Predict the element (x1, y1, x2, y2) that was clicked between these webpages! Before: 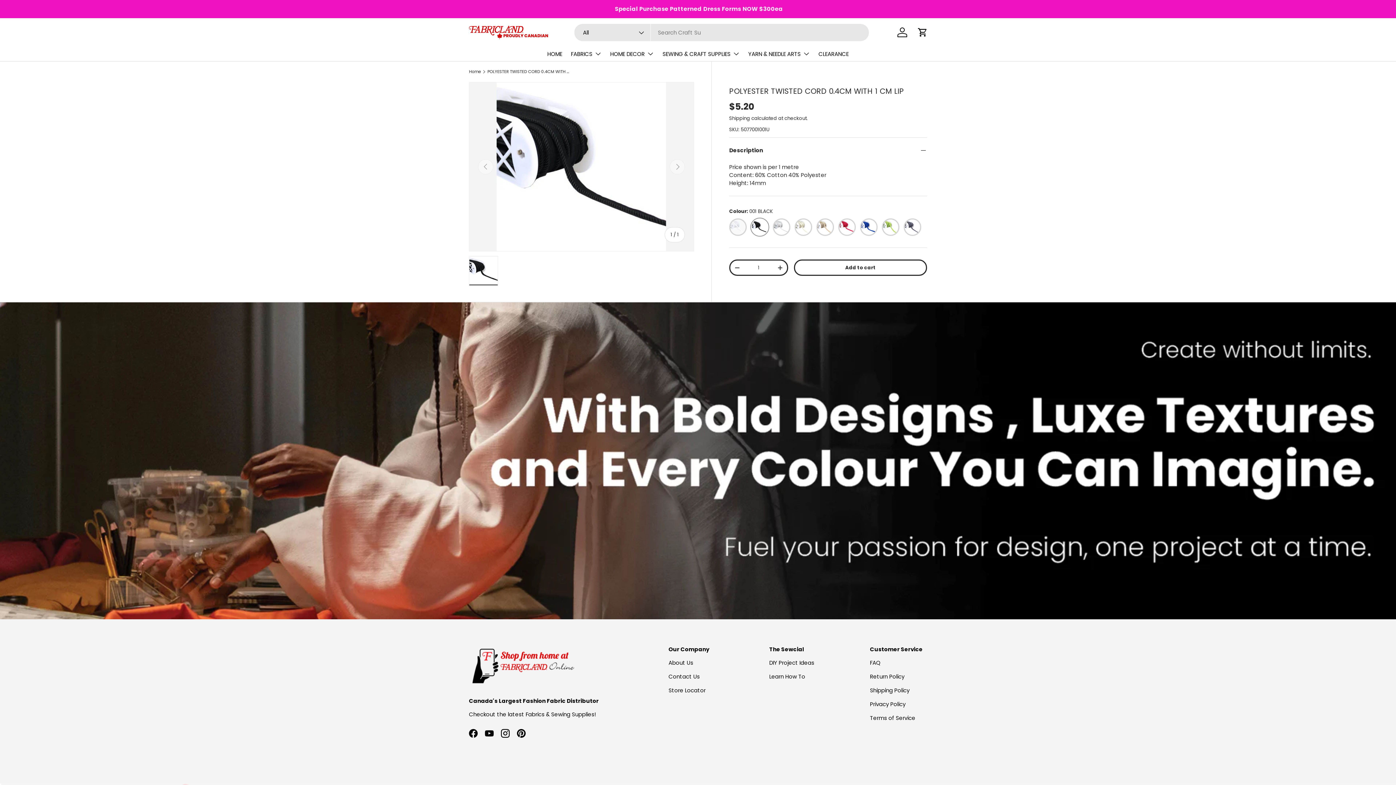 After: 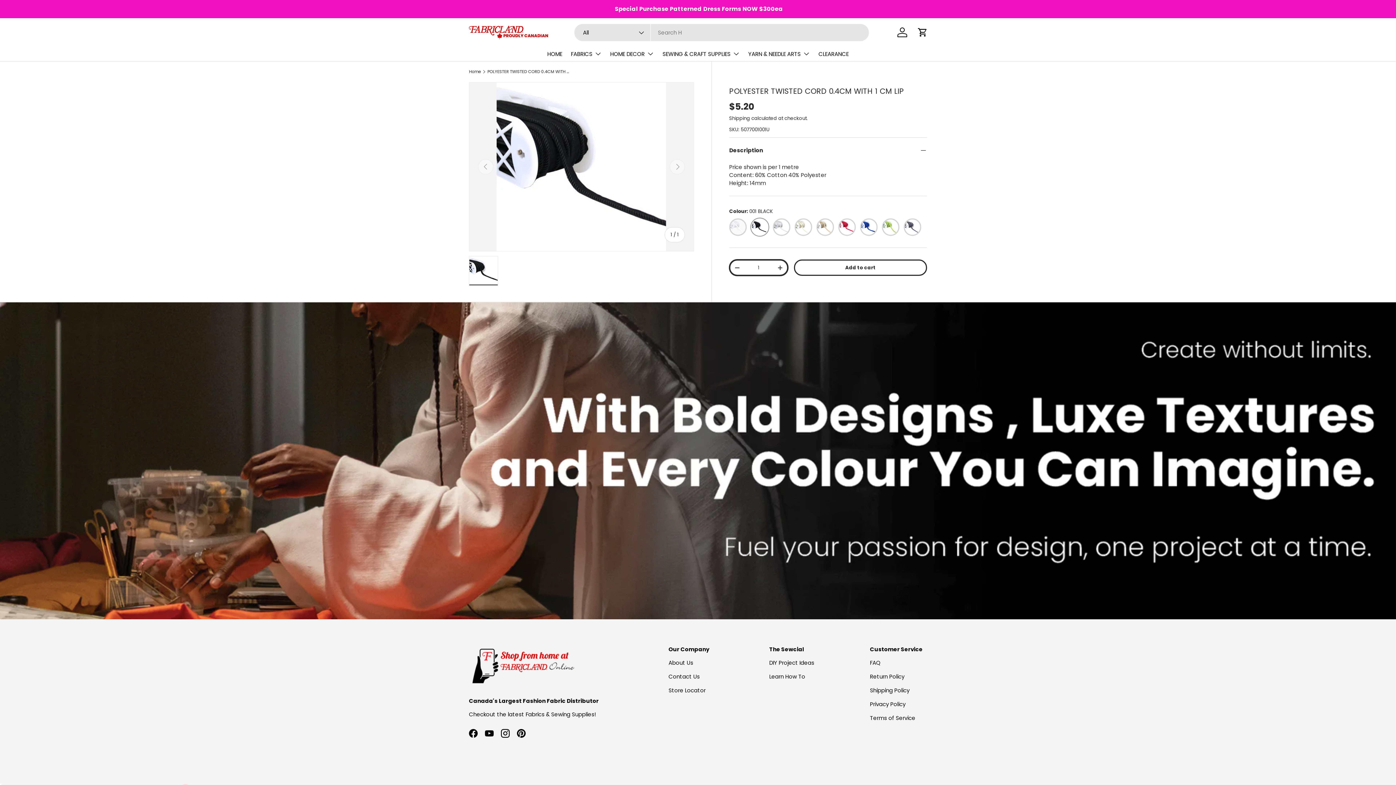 Action: bbox: (730, 242, 744, 256) label: -